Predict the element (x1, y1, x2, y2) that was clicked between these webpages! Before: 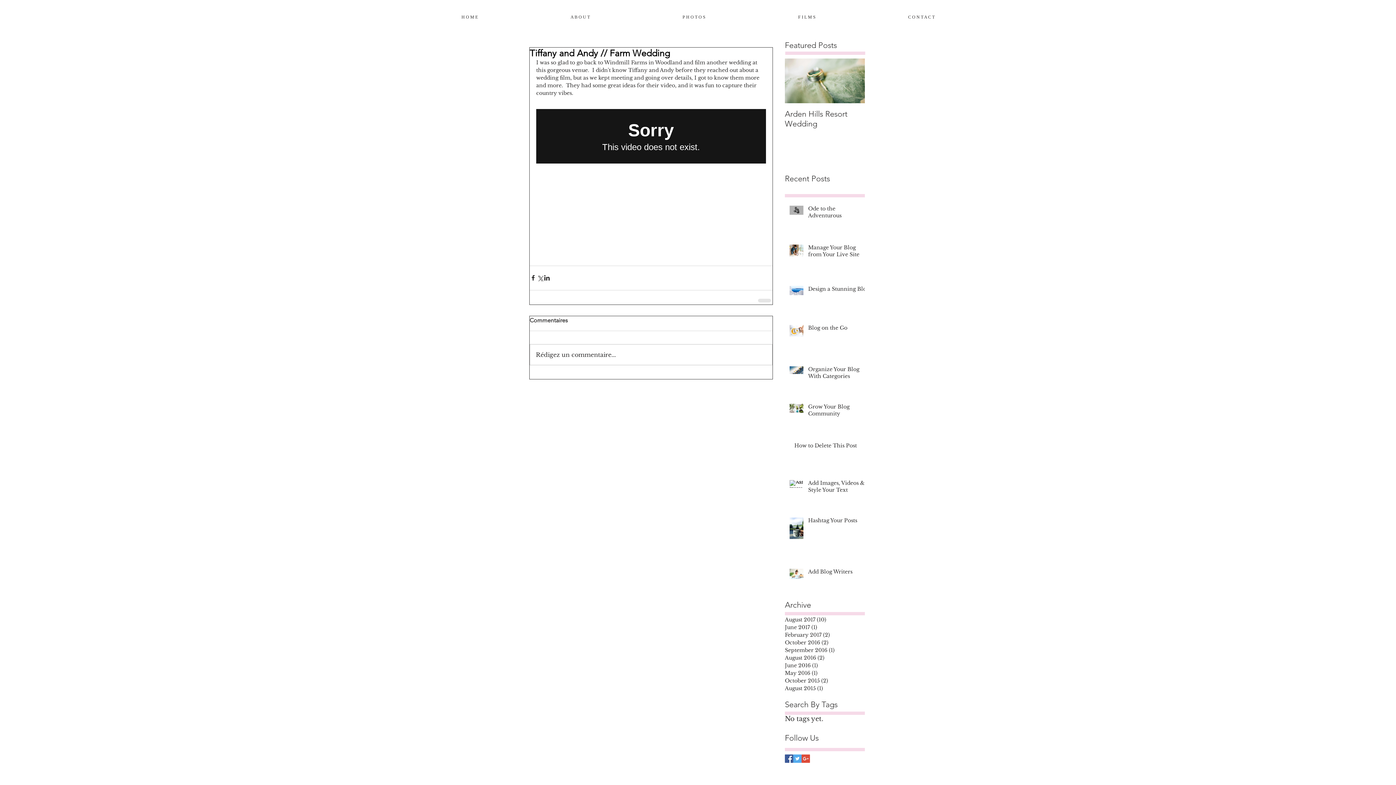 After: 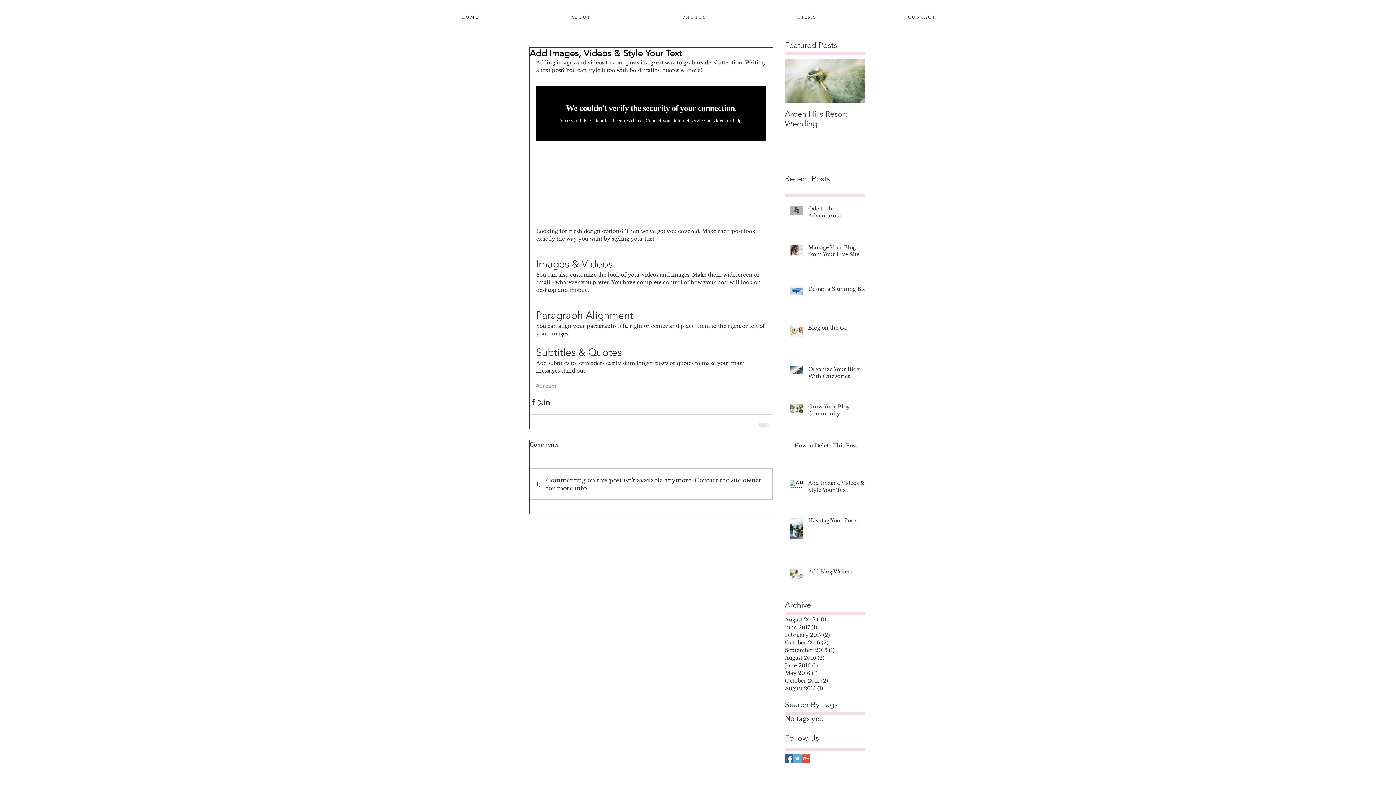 Action: label: Add Images, Videos & Style Your Text bbox: (808, 479, 869, 496)